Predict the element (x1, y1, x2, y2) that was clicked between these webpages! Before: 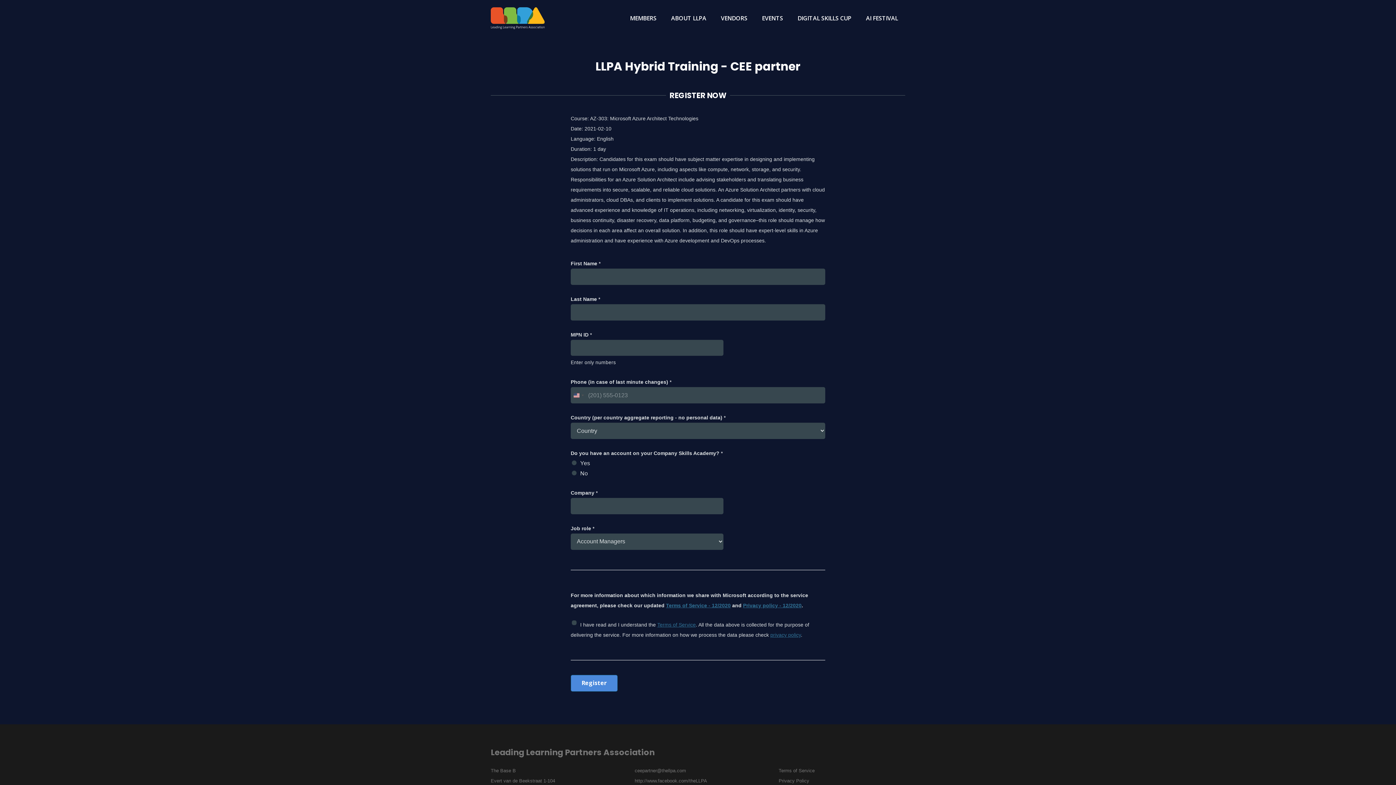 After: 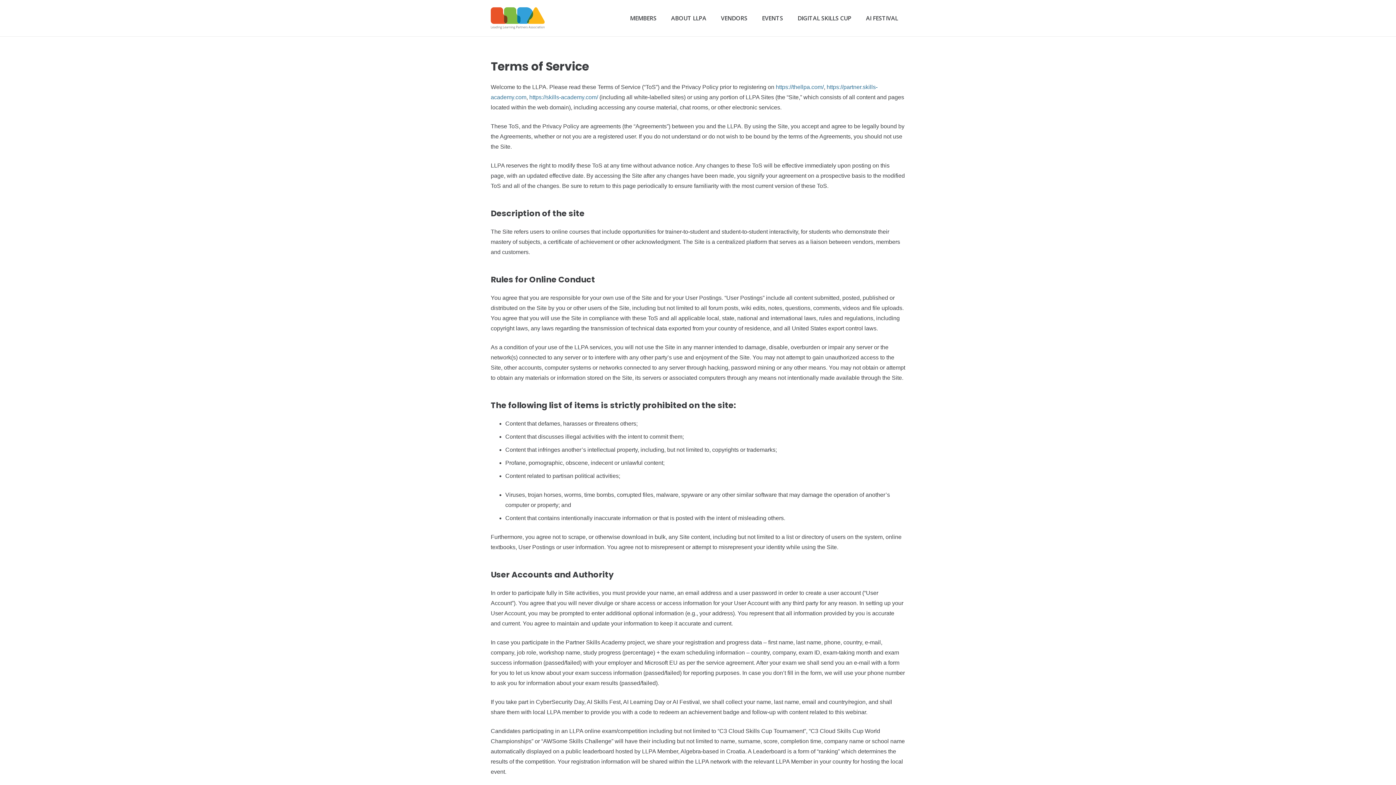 Action: bbox: (778, 768, 814, 773) label: Terms of Service